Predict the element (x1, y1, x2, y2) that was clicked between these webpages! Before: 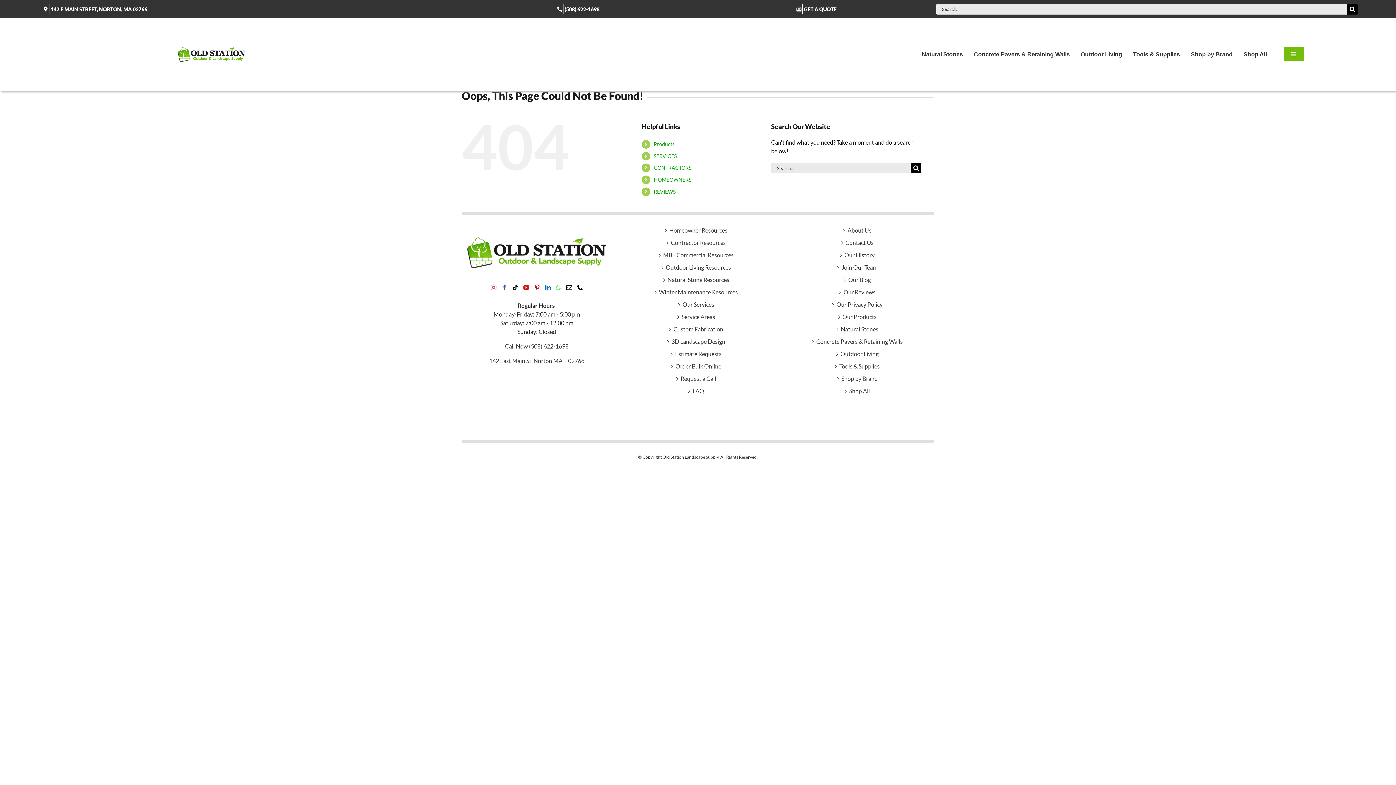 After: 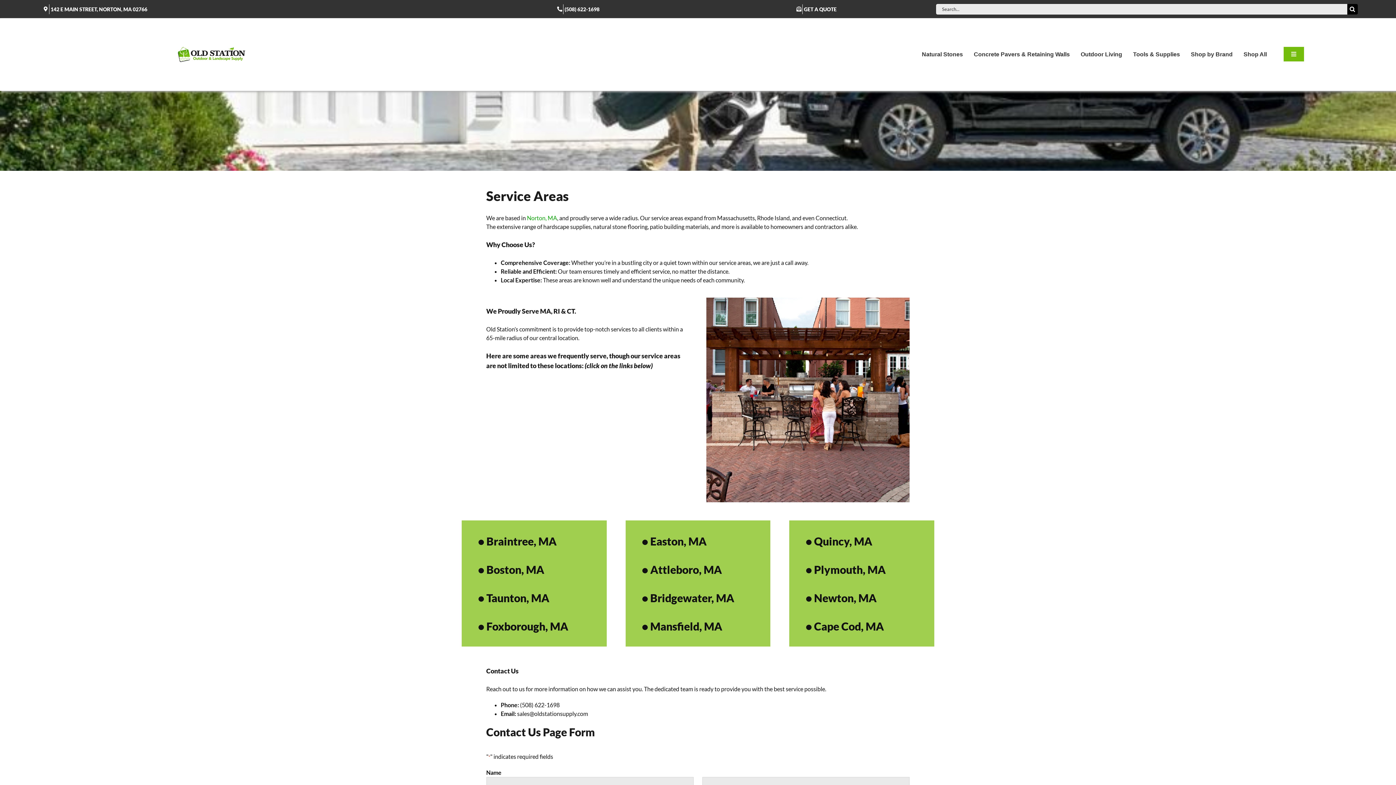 Action: label: Service Areas bbox: (627, 312, 769, 321)